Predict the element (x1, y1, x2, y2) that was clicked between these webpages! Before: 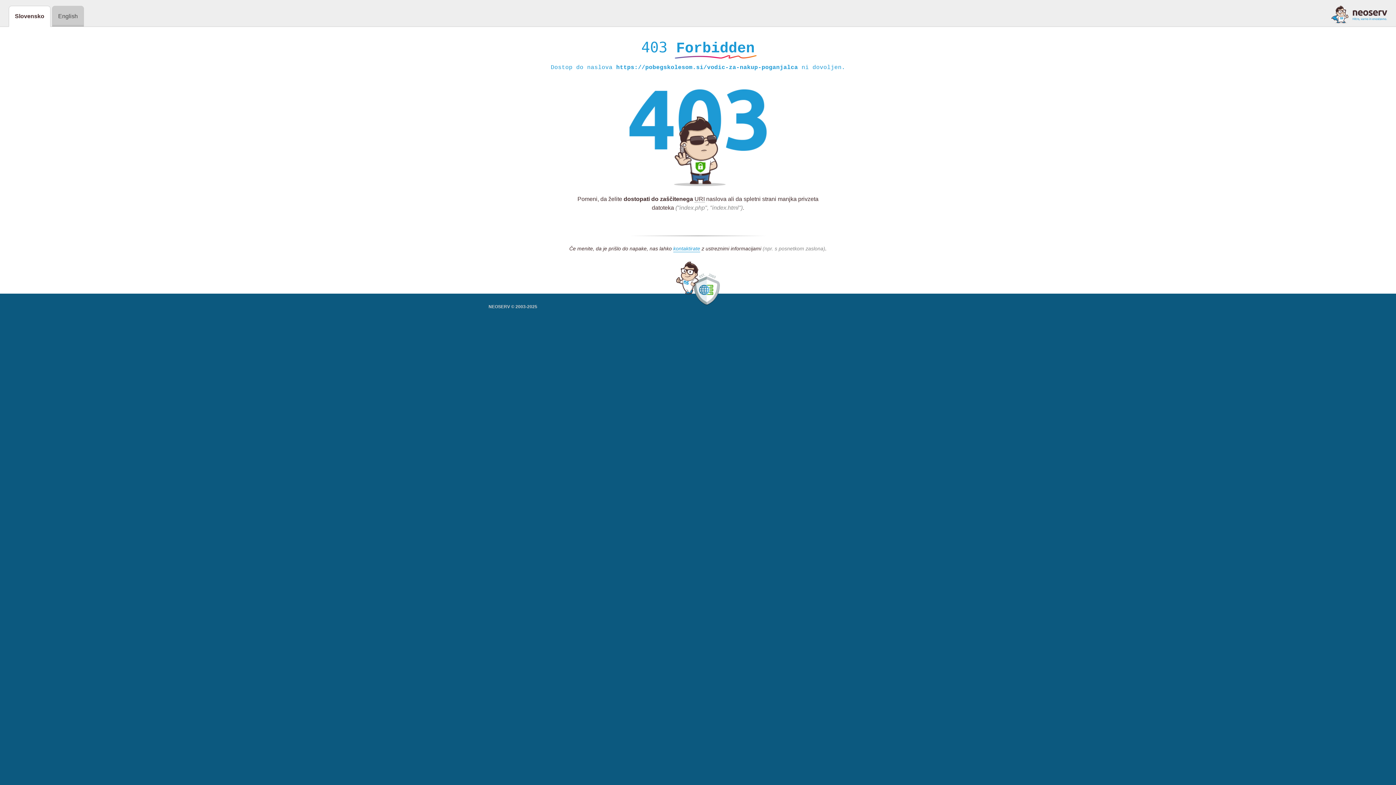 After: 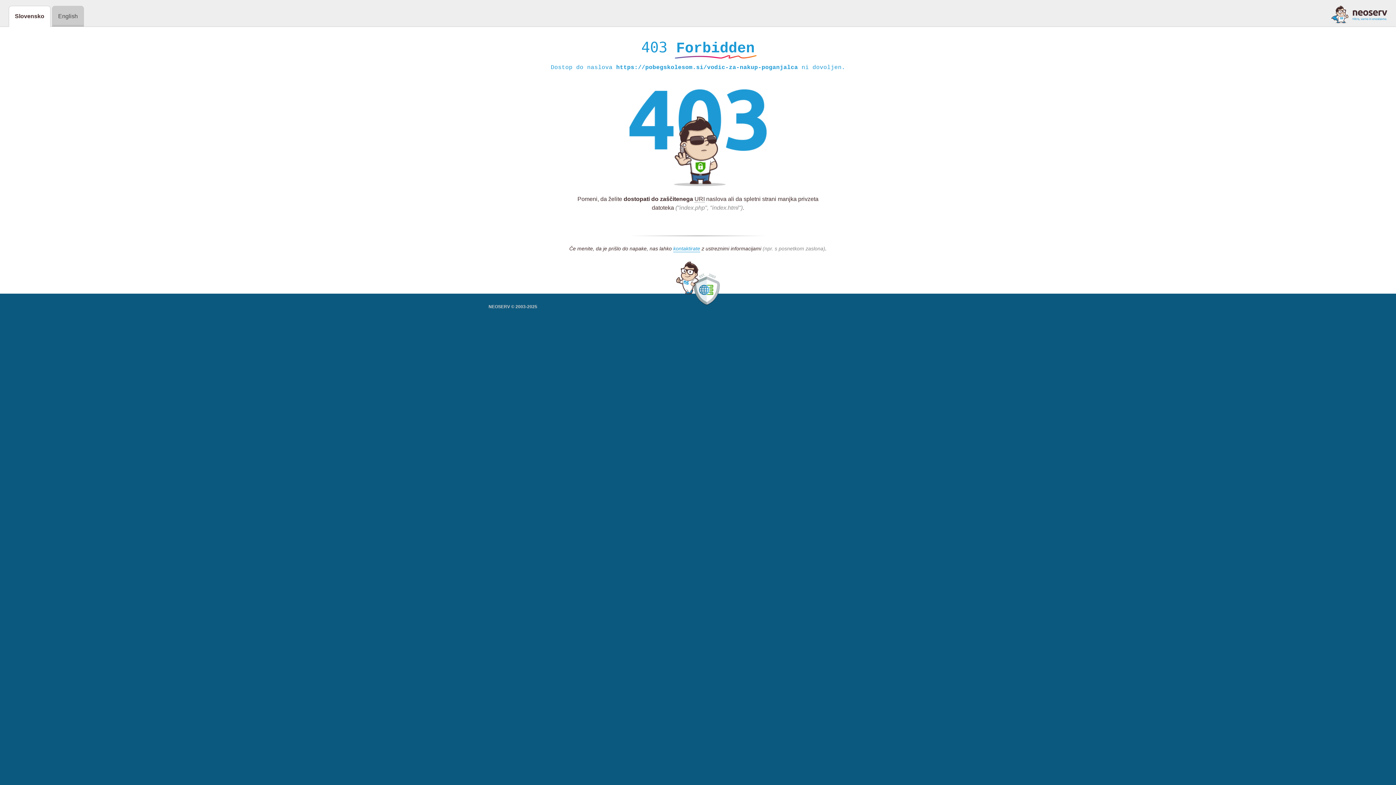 Action: bbox: (1331, 5, 1387, 23)